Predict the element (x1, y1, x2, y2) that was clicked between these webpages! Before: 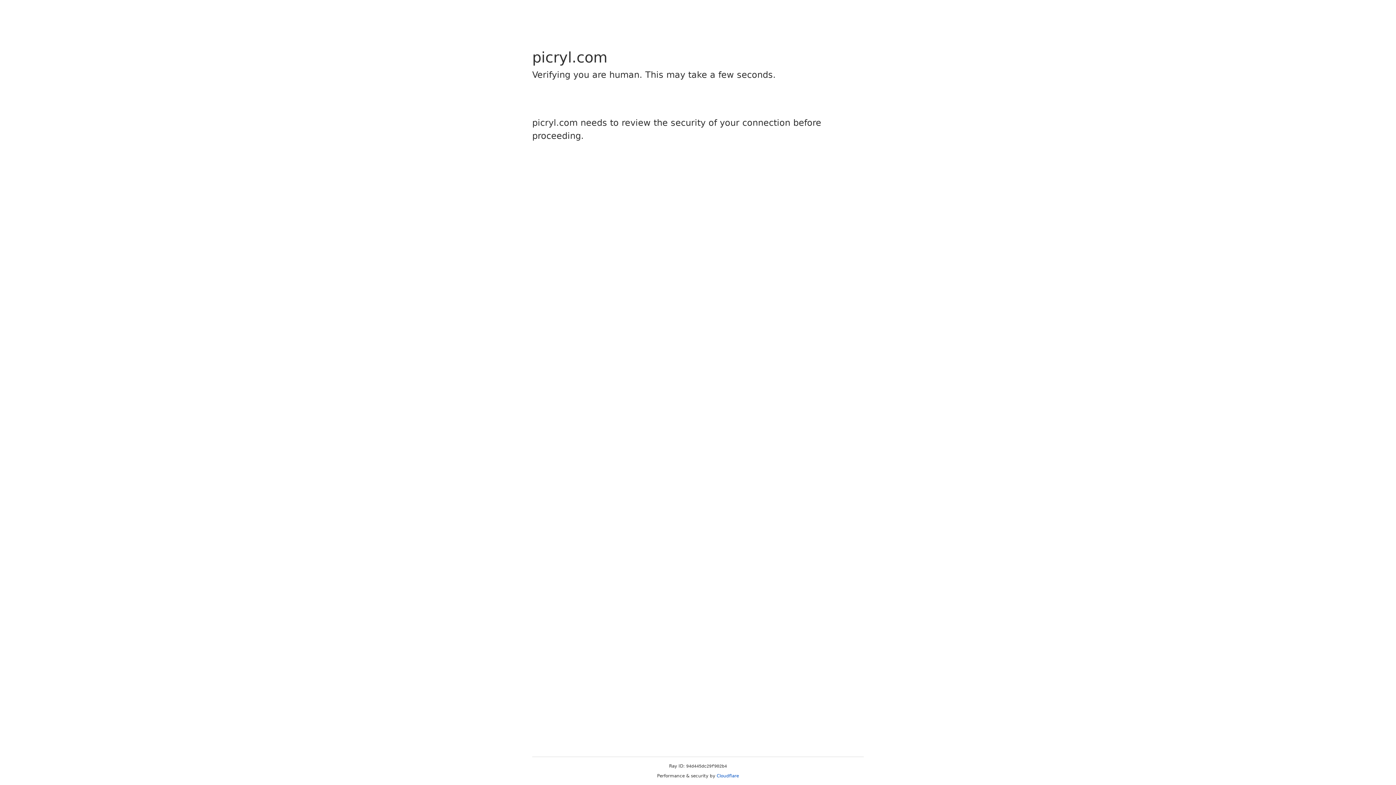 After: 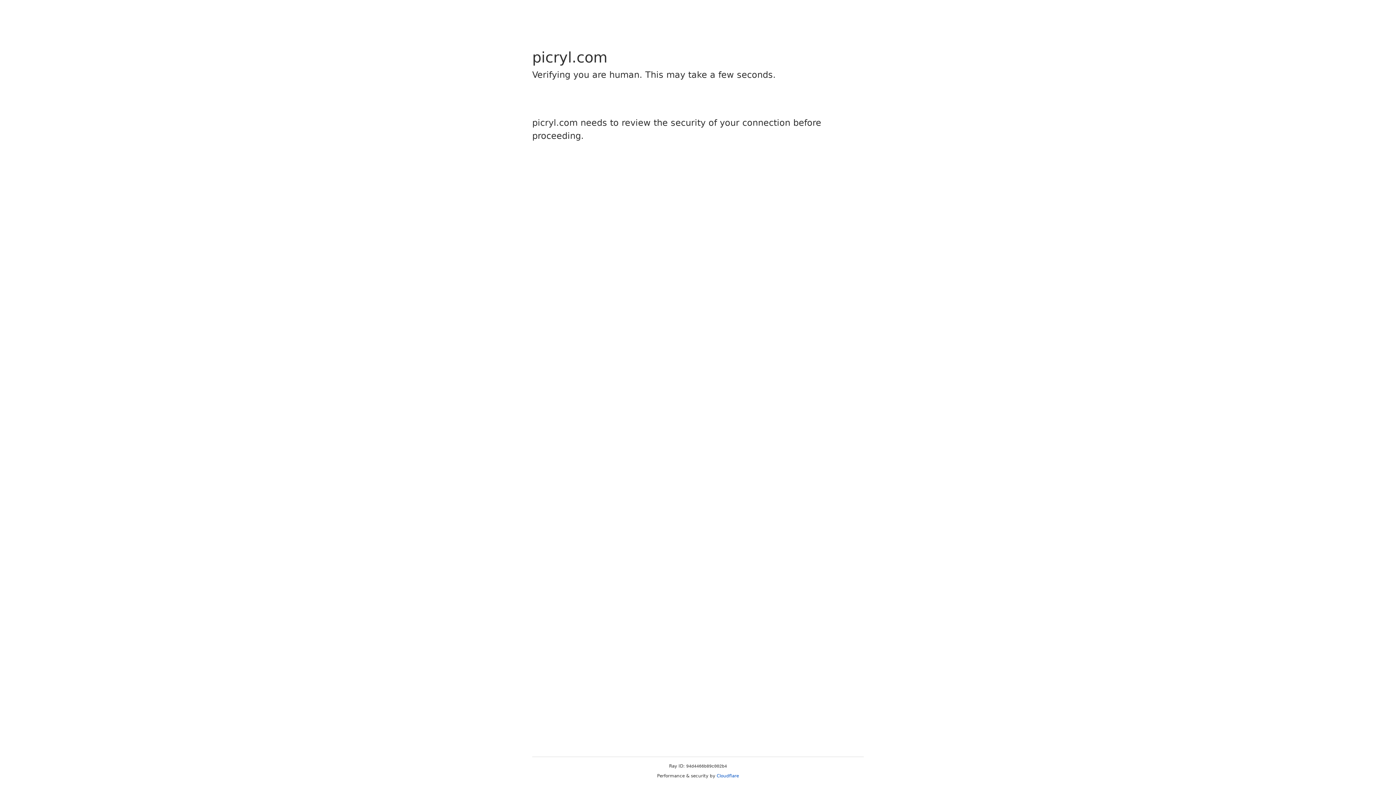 Action: label: Cloudflare bbox: (716, 773, 739, 778)